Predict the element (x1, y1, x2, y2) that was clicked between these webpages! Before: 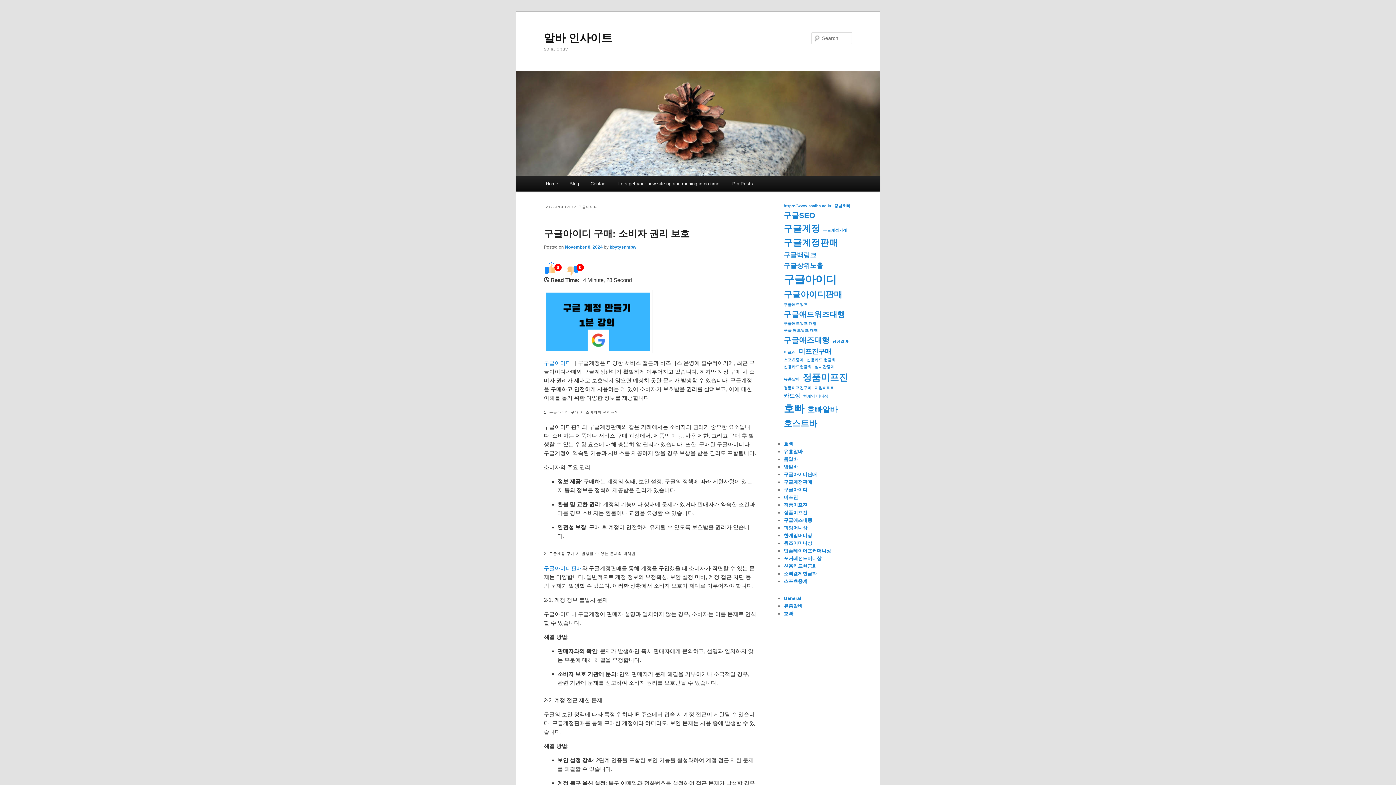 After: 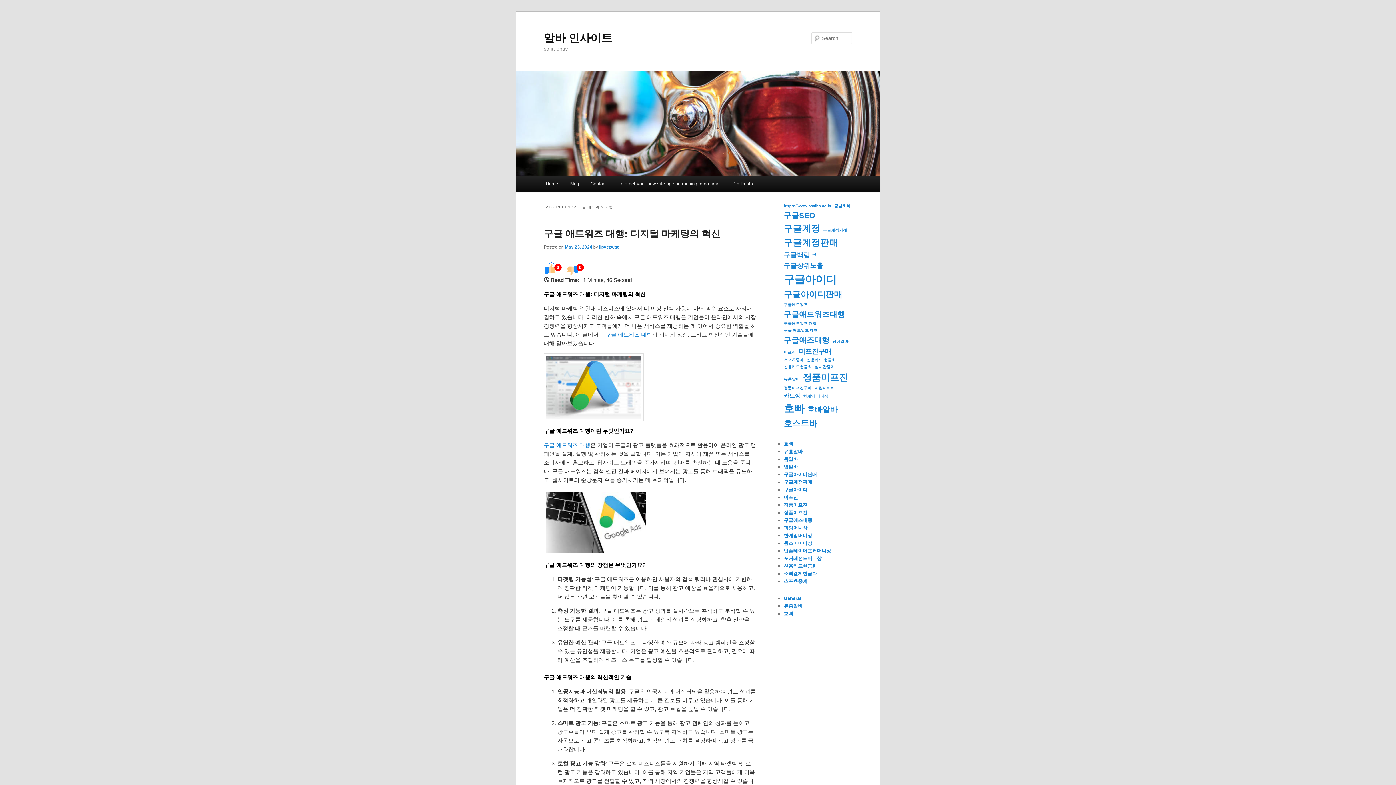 Action: label: 구글 애드워즈 대행 (1 item) bbox: (784, 327, 818, 333)